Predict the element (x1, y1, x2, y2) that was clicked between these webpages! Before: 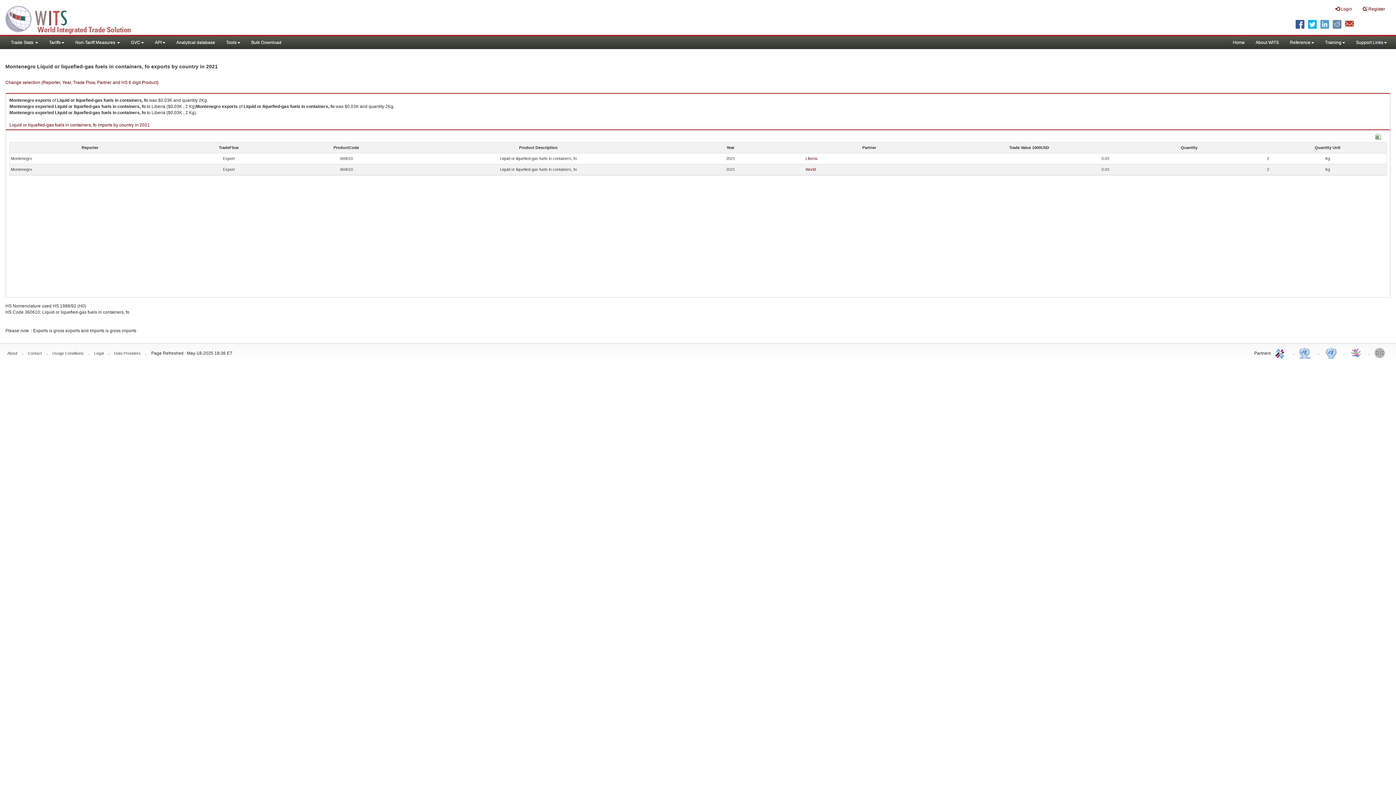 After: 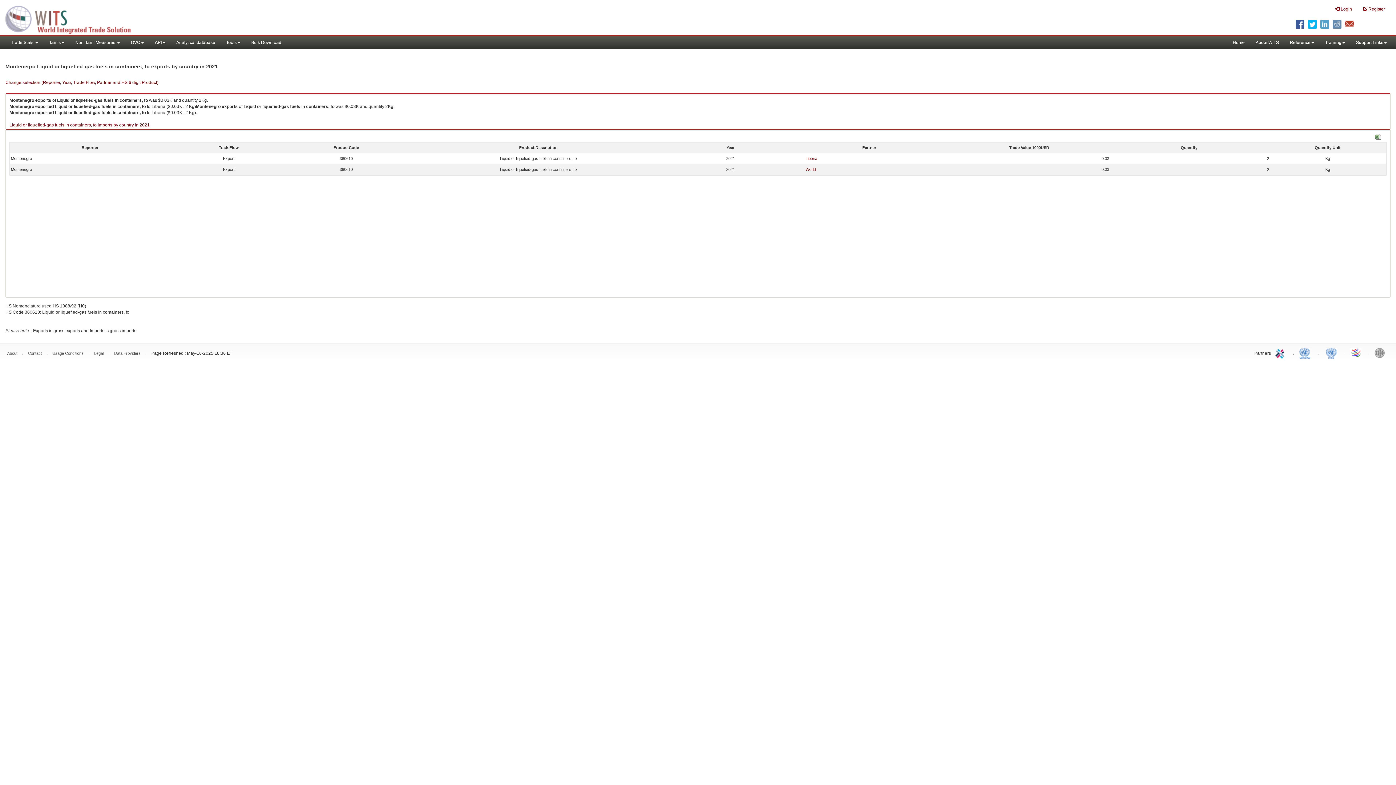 Action: label: UNSTATS bbox: (1324, 345, 1338, 360)